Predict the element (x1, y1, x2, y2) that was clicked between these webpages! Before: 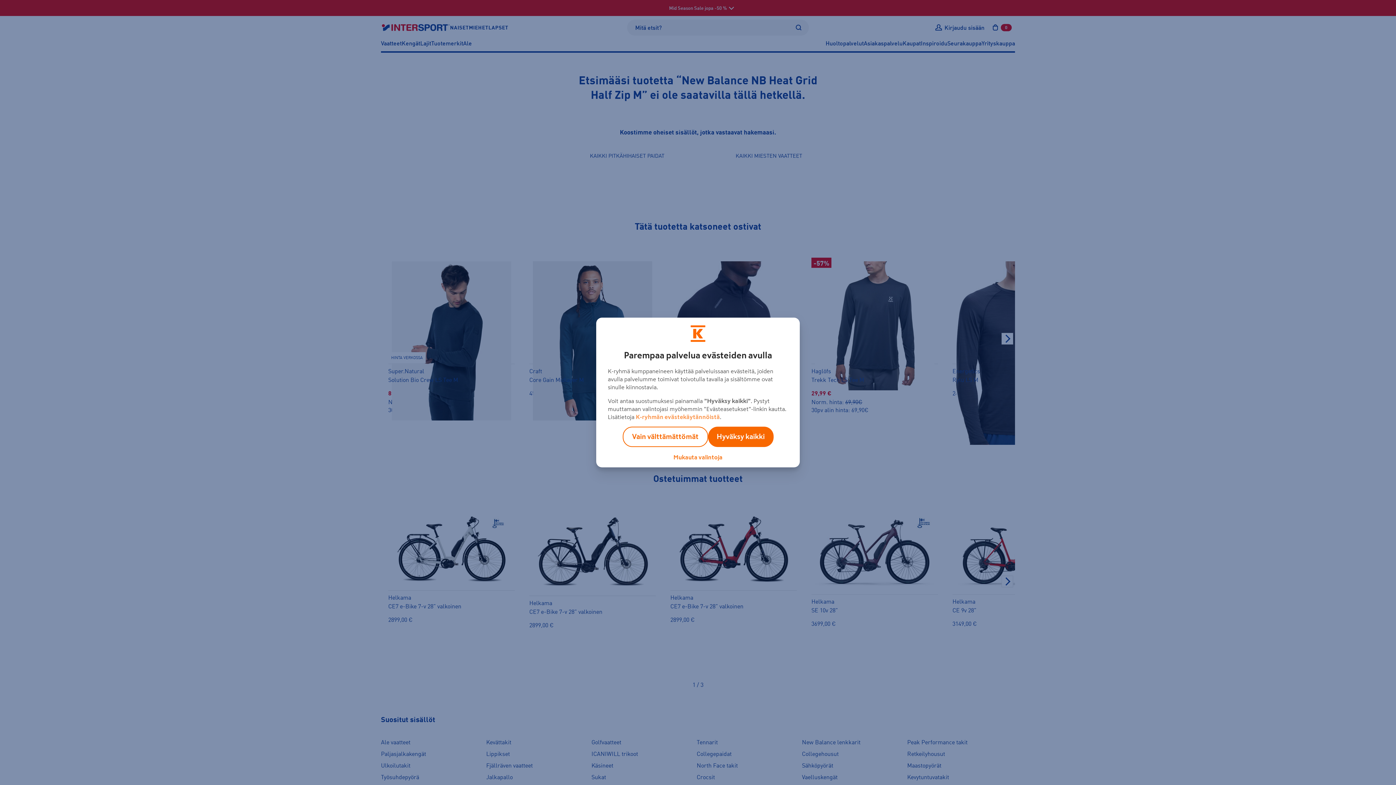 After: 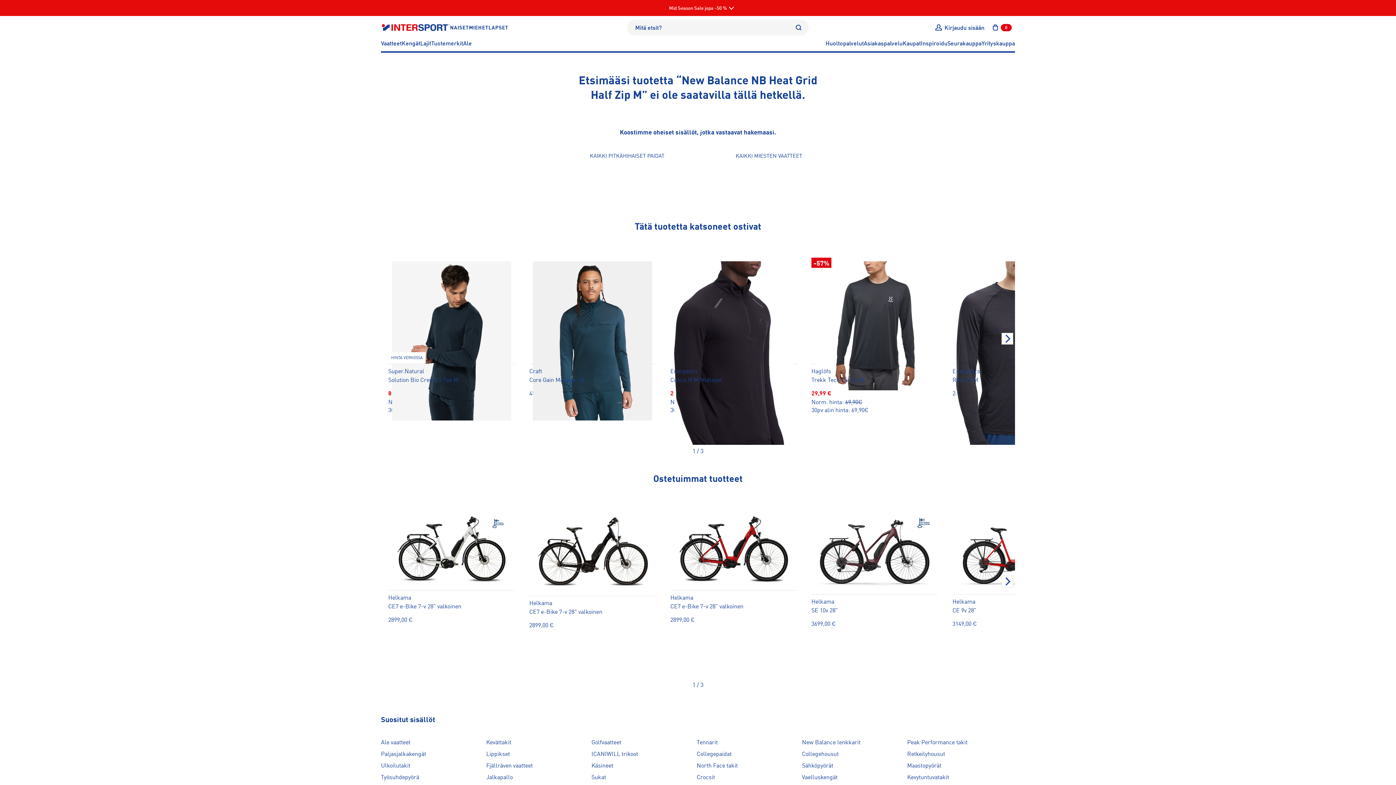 Action: bbox: (622, 426, 708, 447) label: Vain välttämättömät